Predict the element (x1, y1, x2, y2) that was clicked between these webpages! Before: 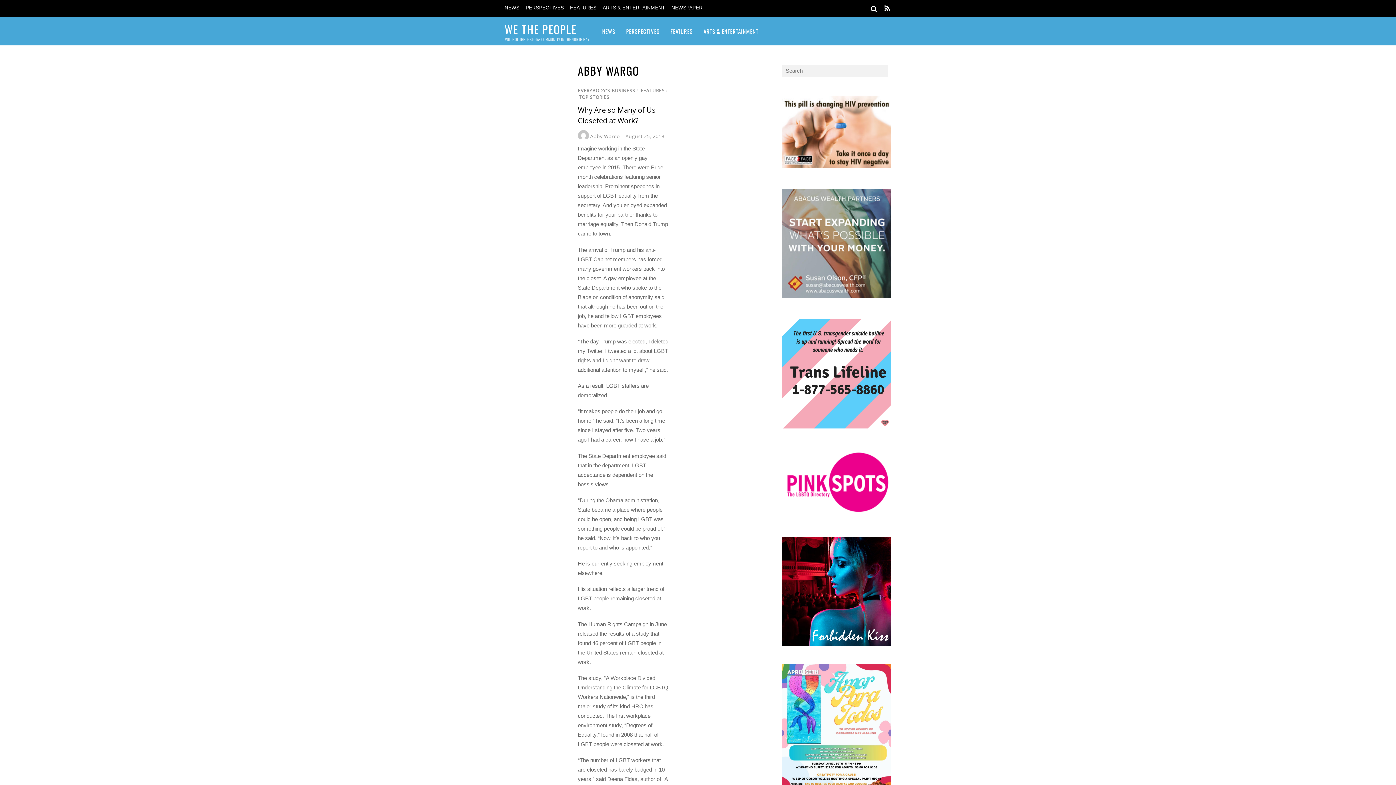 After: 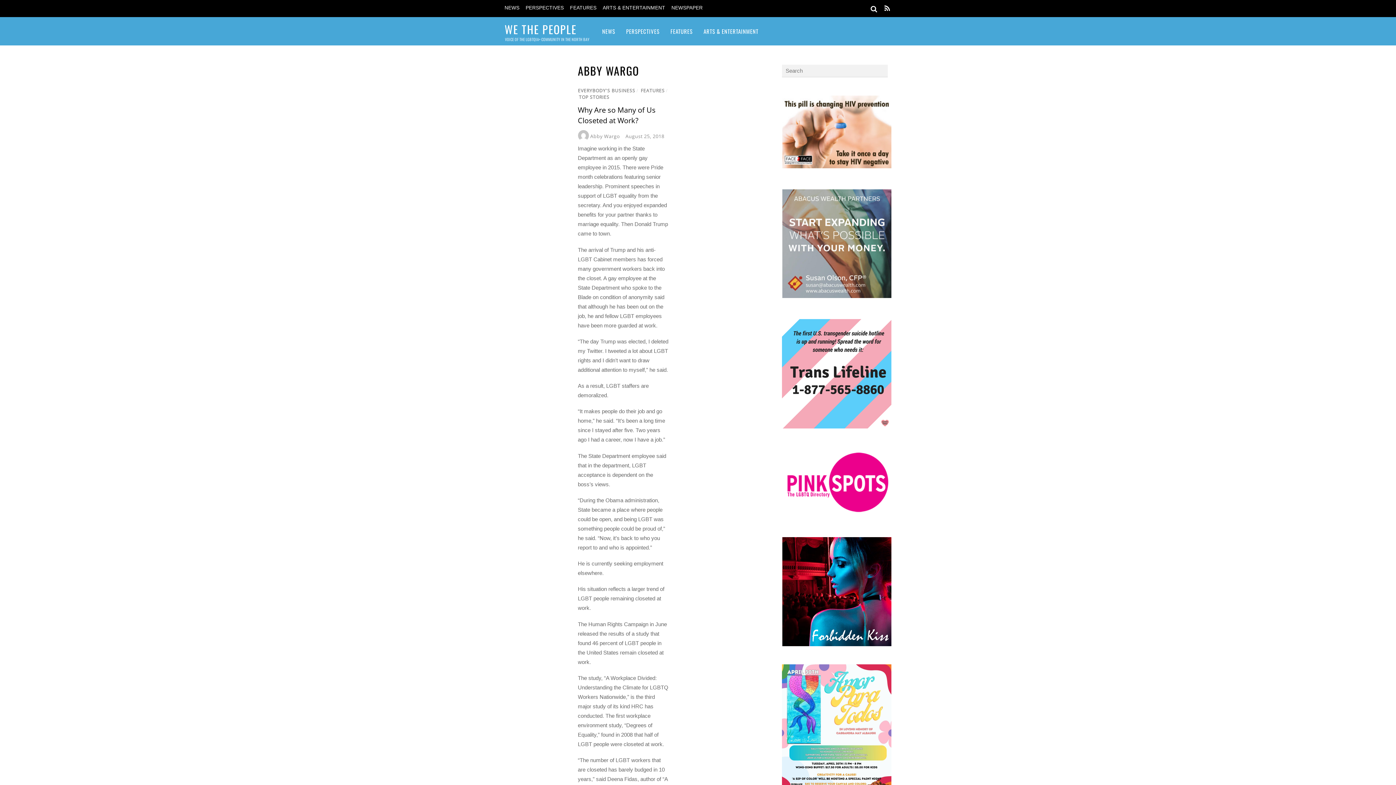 Action: label: Abby Wargo bbox: (590, 132, 619, 139)